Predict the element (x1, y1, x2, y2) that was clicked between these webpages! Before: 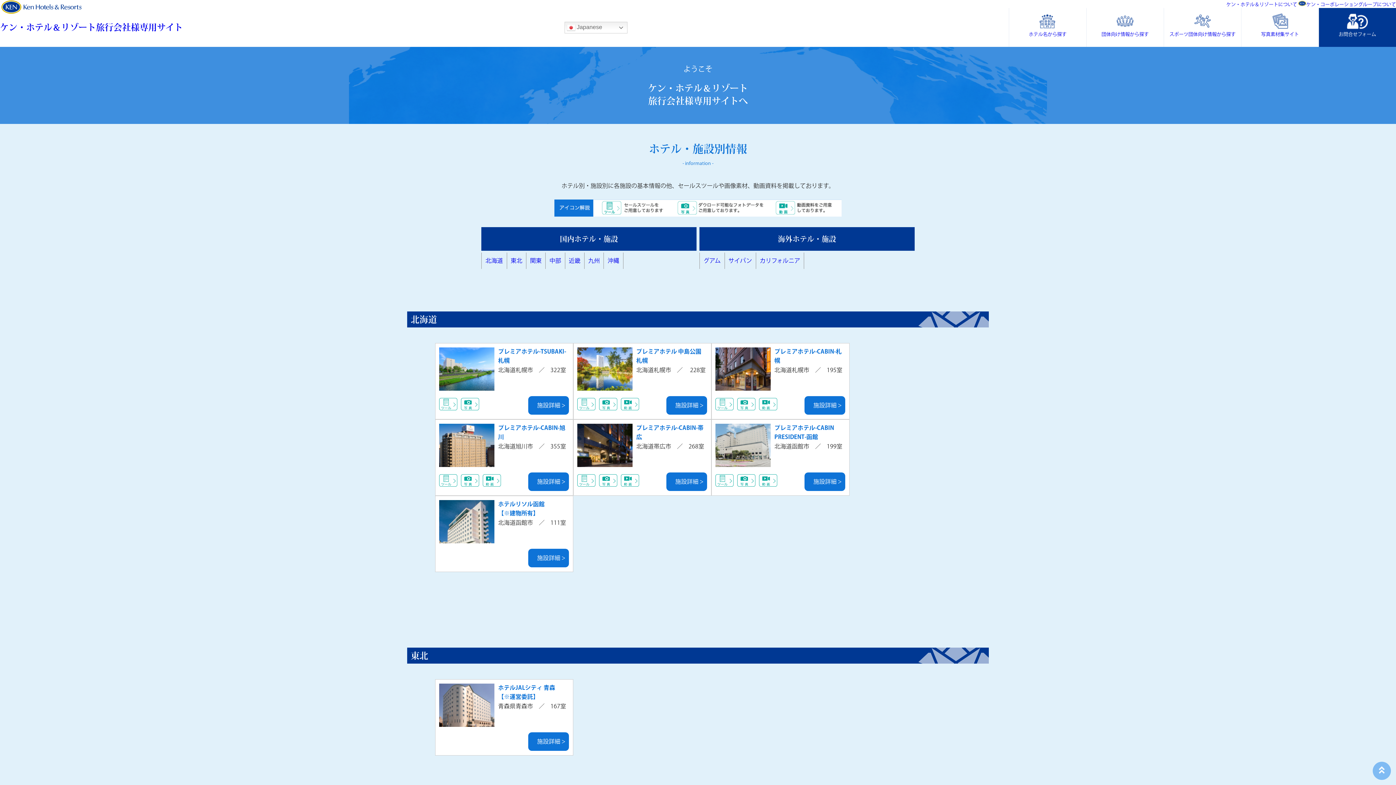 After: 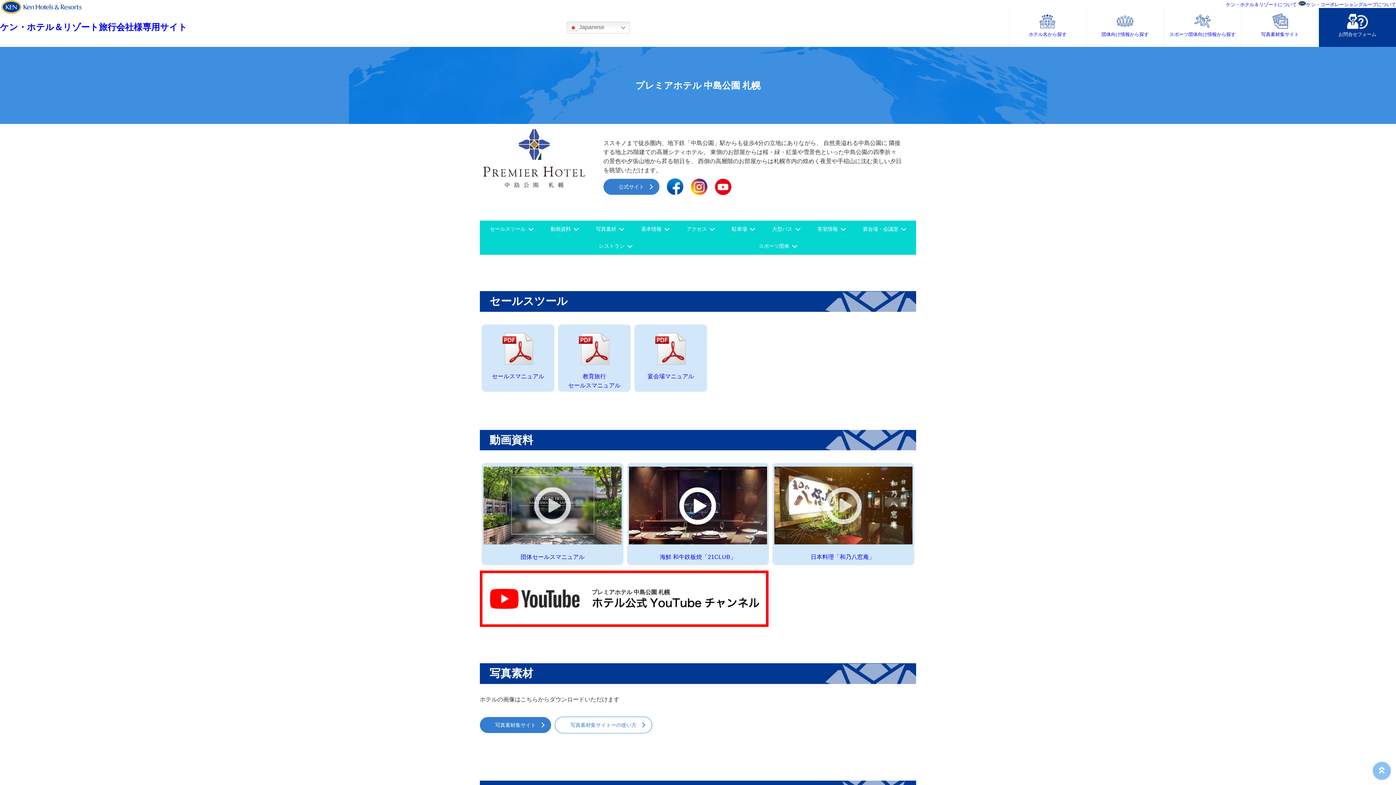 Action: bbox: (670, 400, 703, 410) label: 施設詳細